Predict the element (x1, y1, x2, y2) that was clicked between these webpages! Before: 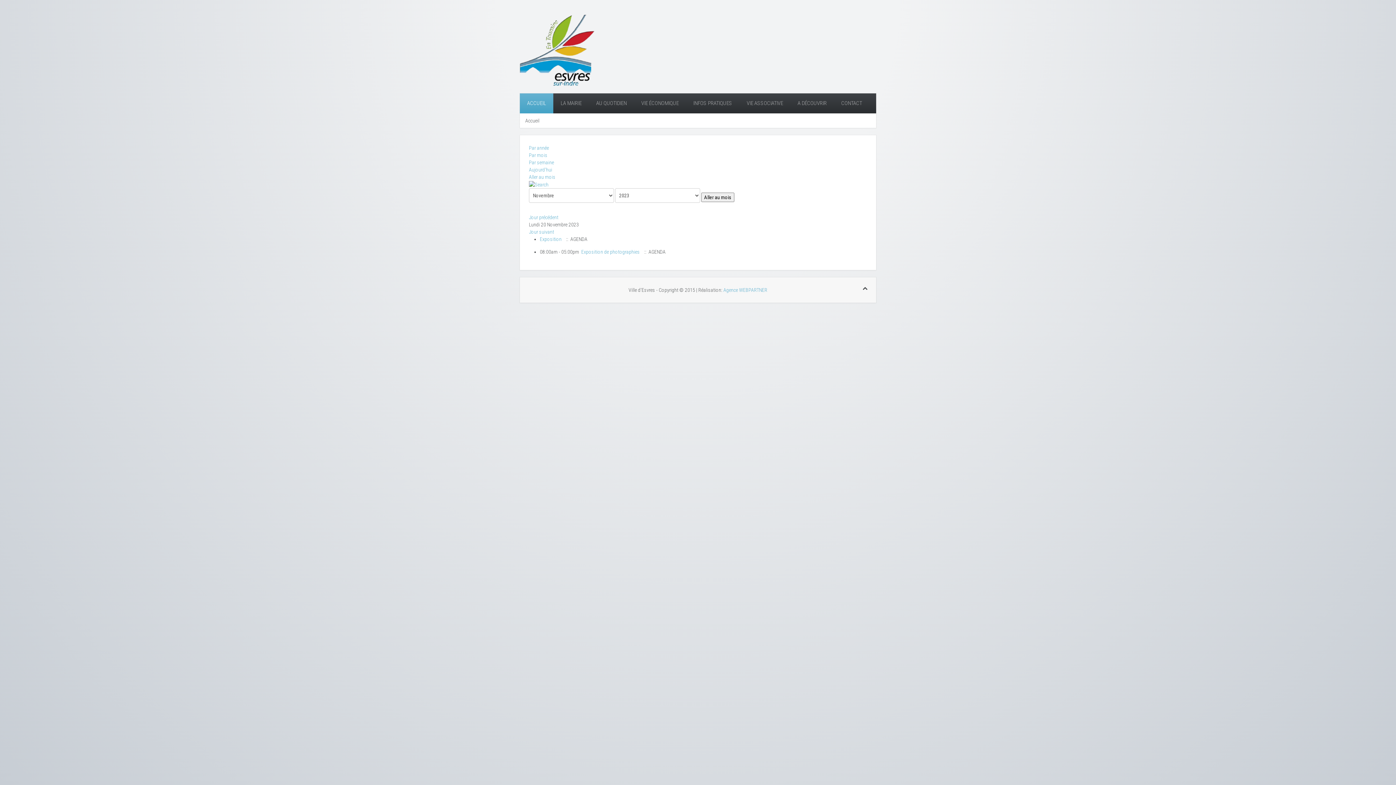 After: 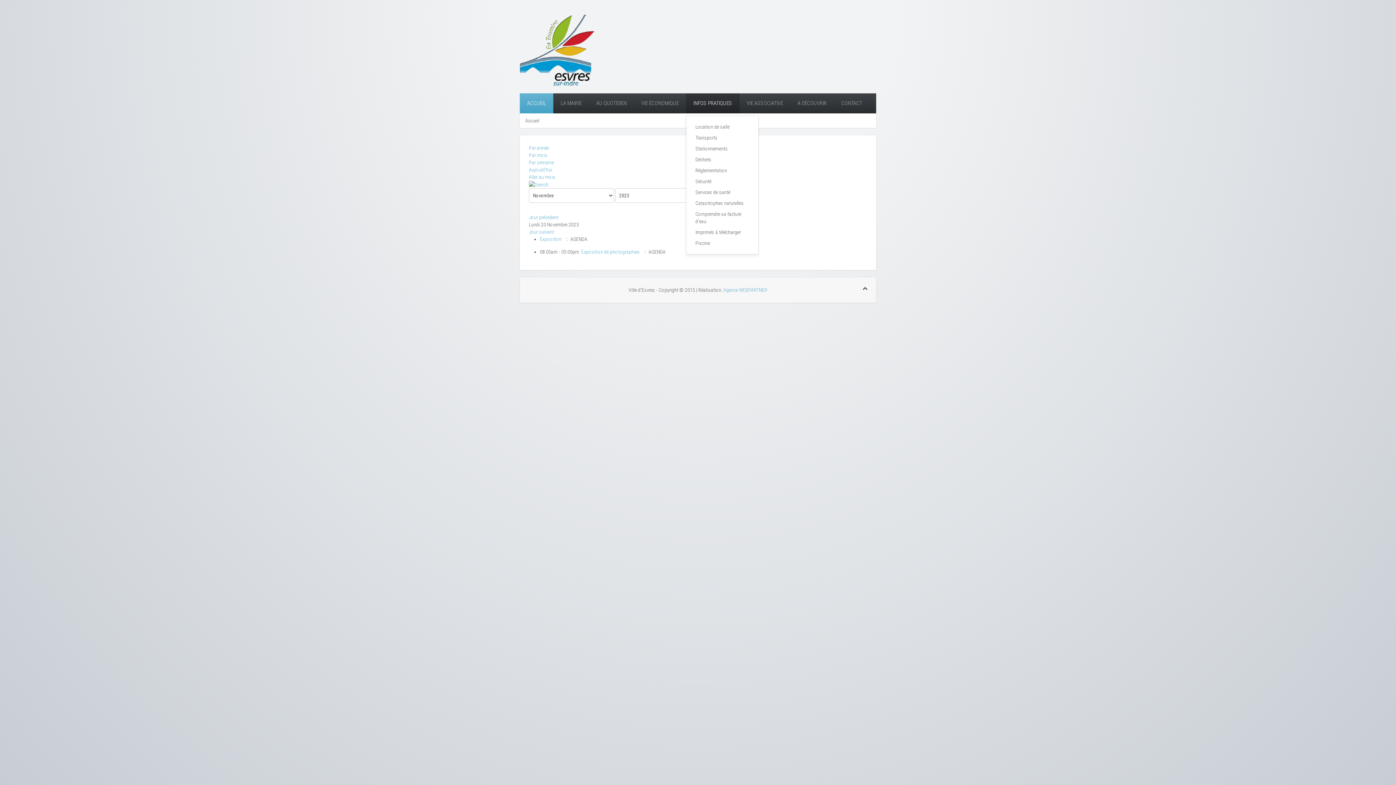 Action: label: INFOS PRATIQUES bbox: (686, 93, 739, 113)